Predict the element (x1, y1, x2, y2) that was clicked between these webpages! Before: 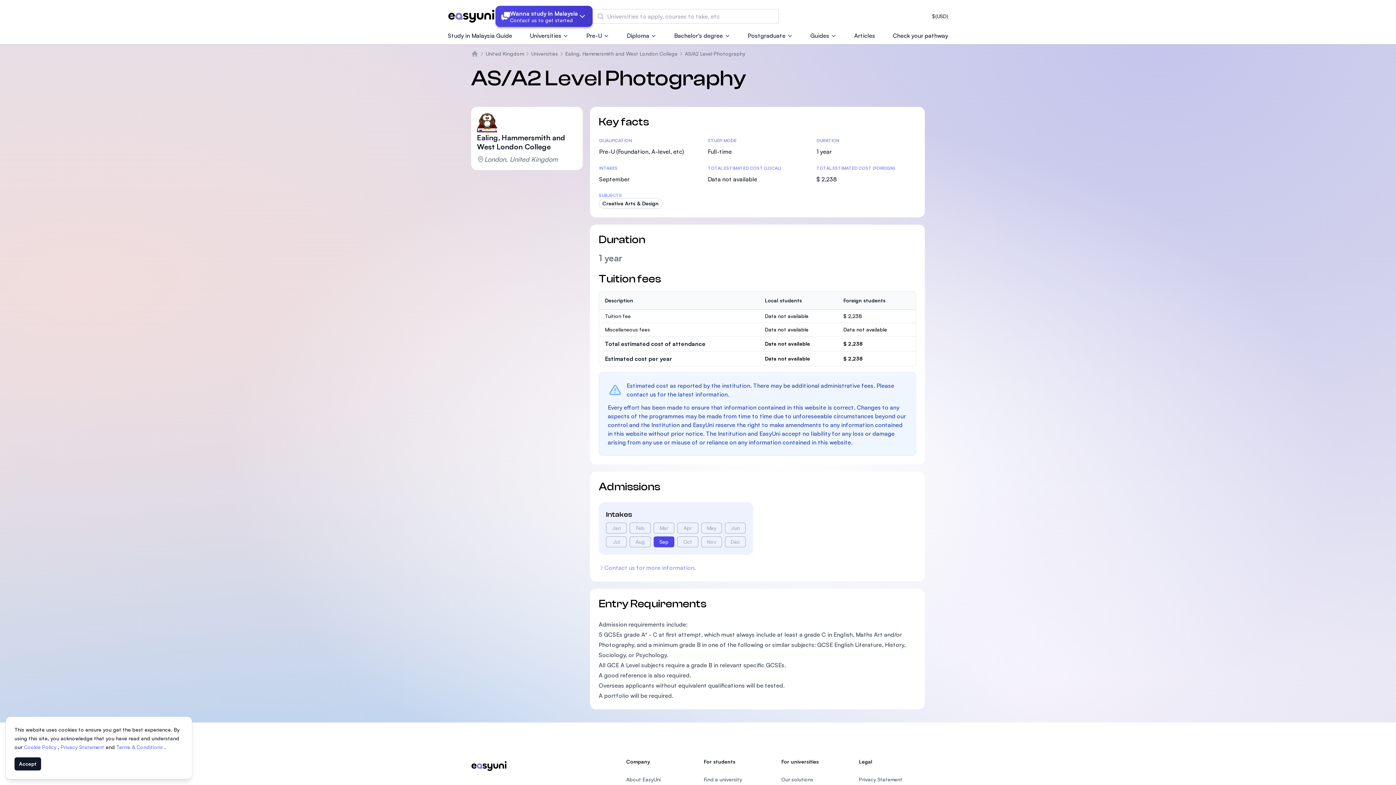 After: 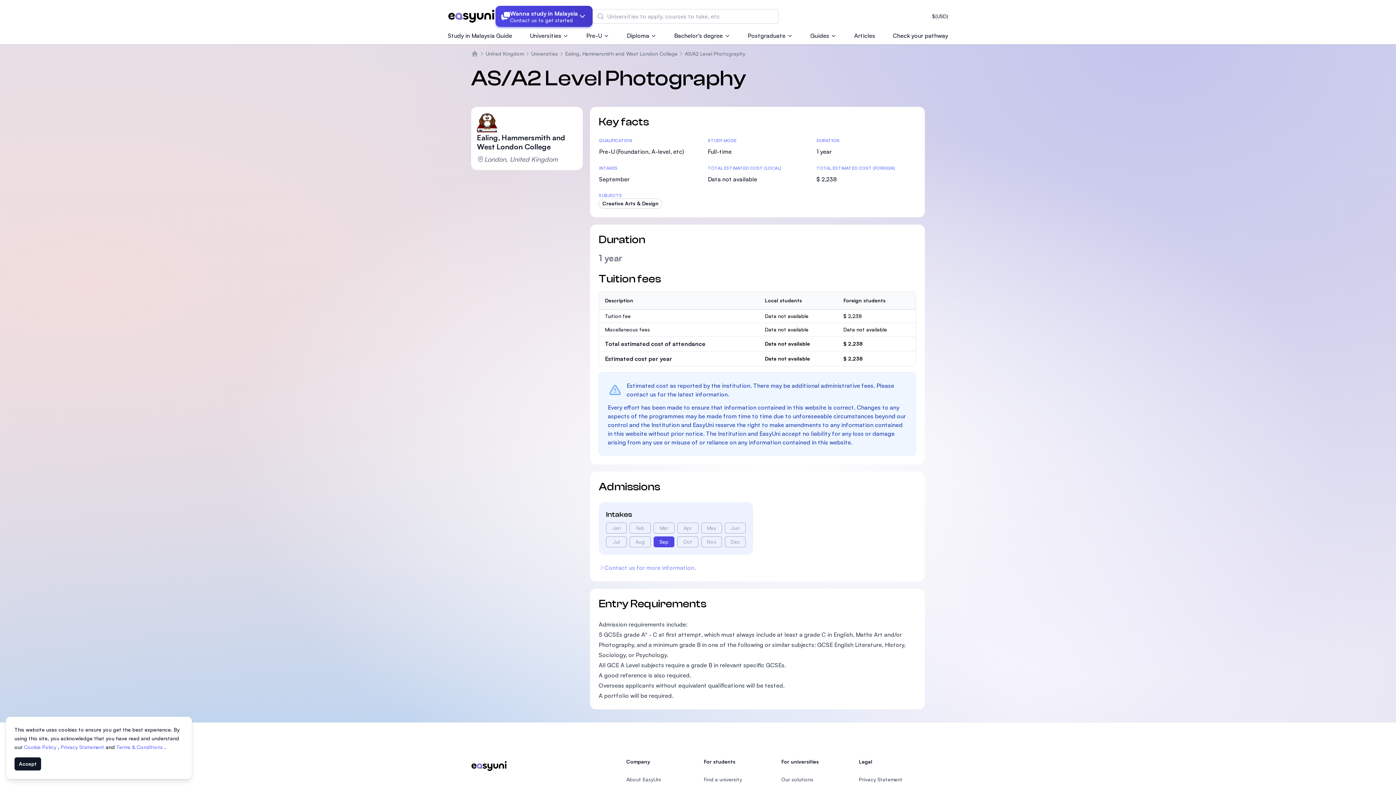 Action: bbox: (685, 50, 745, 57) label: AS/A2 Level Photography